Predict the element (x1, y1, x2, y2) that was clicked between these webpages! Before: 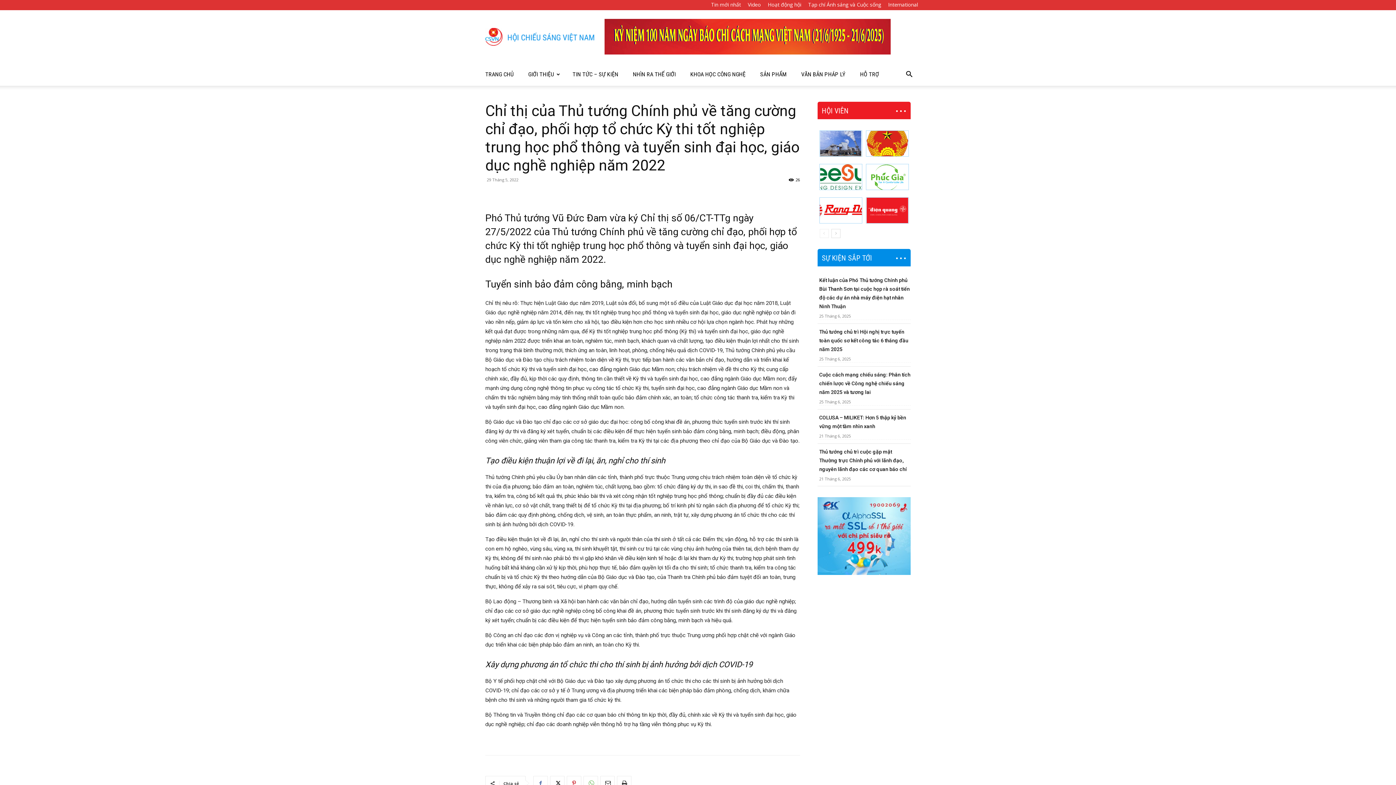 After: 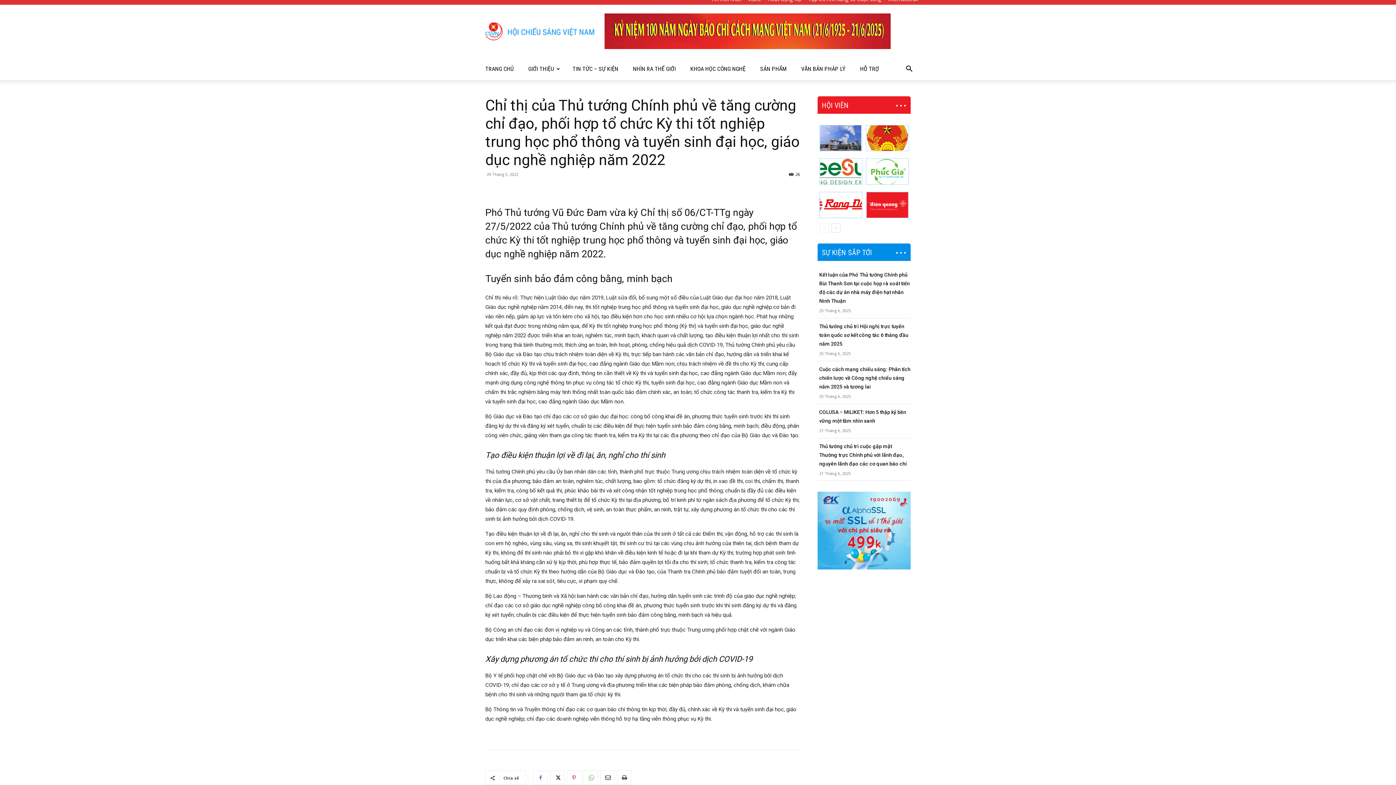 Action: bbox: (566, 776, 581, 790)